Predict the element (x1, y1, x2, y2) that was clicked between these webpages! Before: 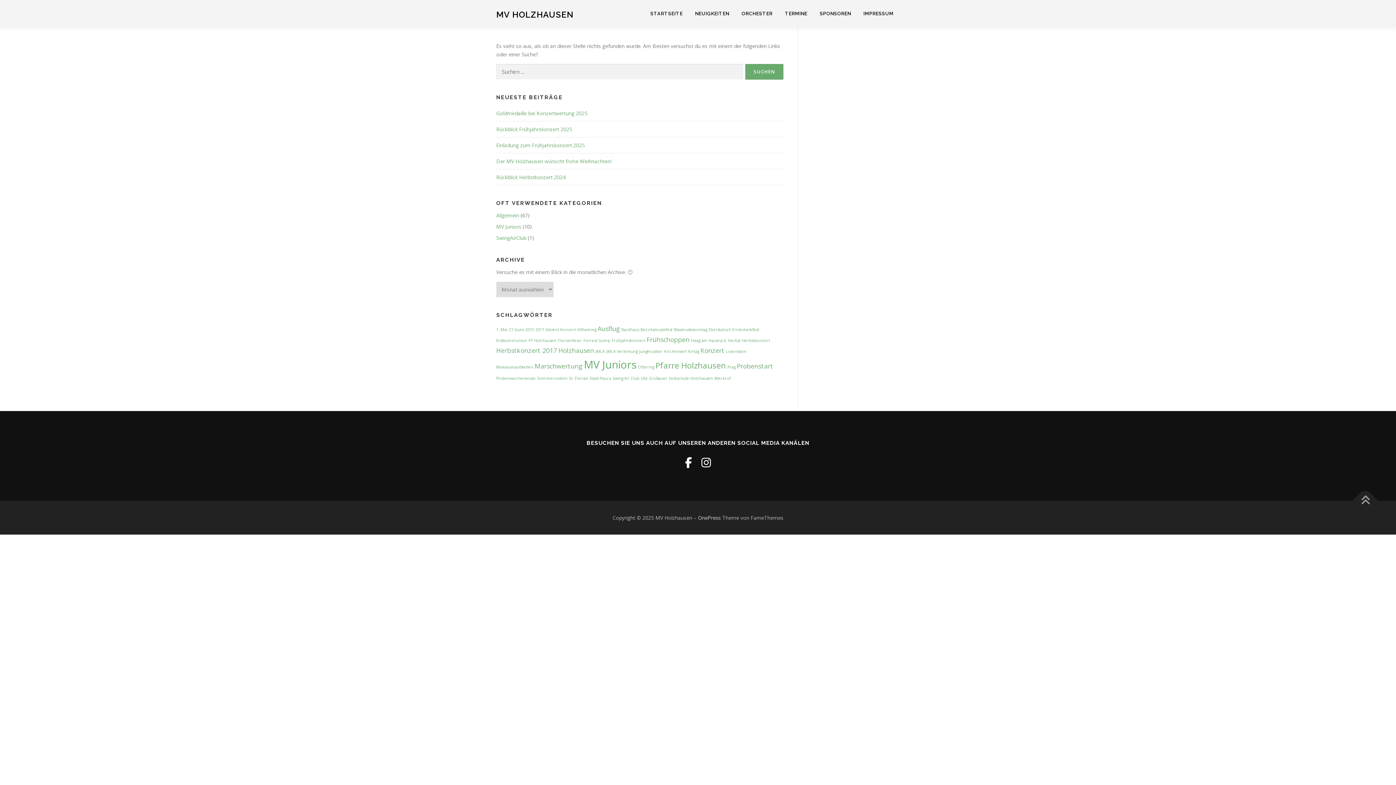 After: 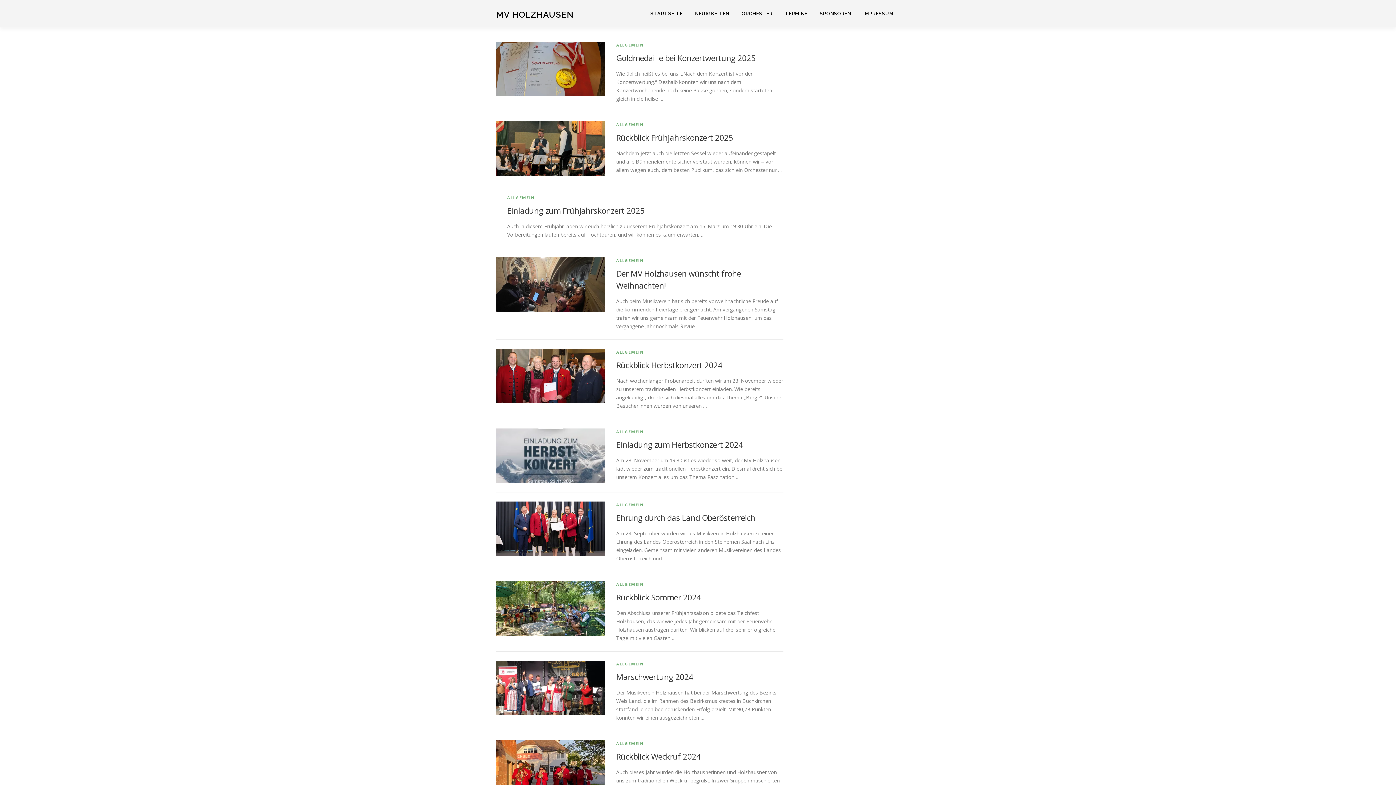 Action: bbox: (689, 0, 735, 27) label: NEUIGKEITEN